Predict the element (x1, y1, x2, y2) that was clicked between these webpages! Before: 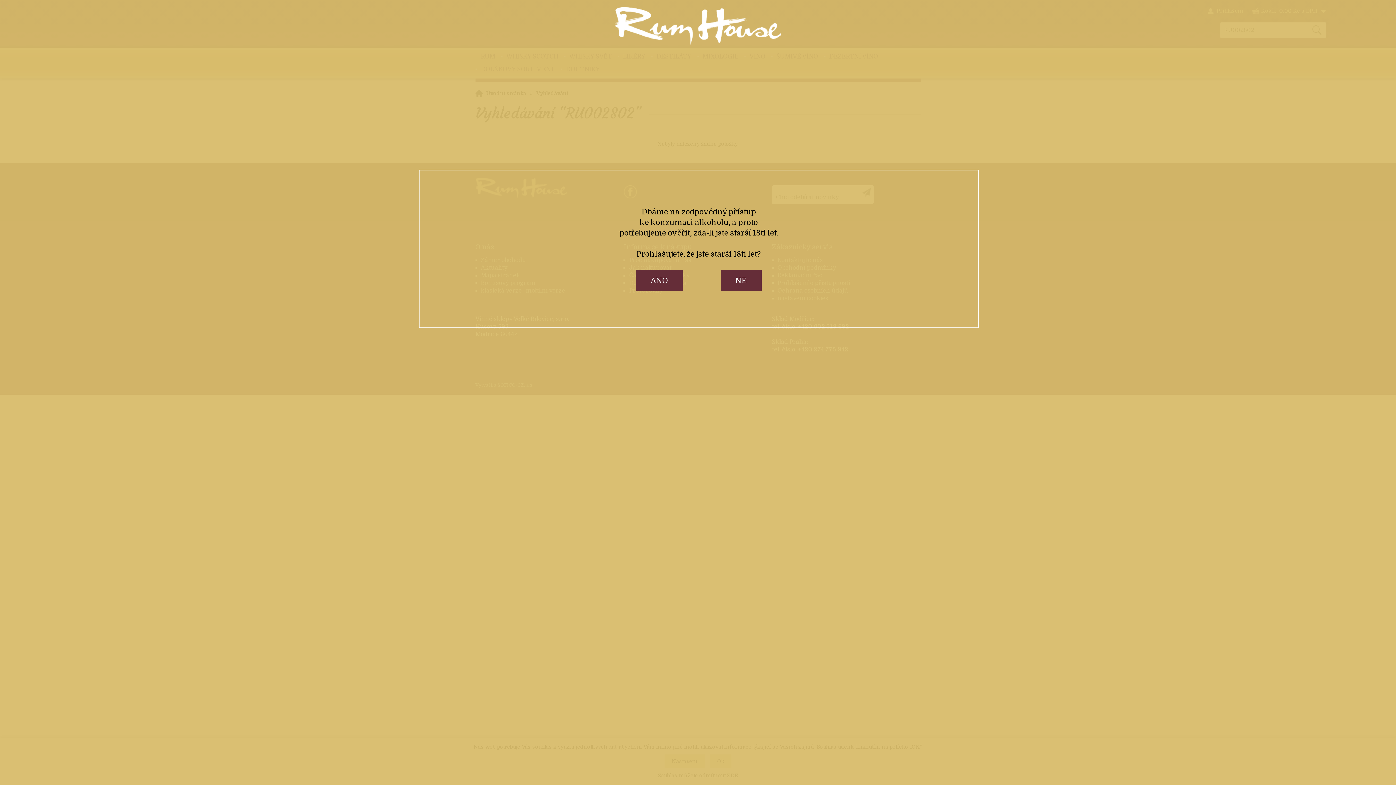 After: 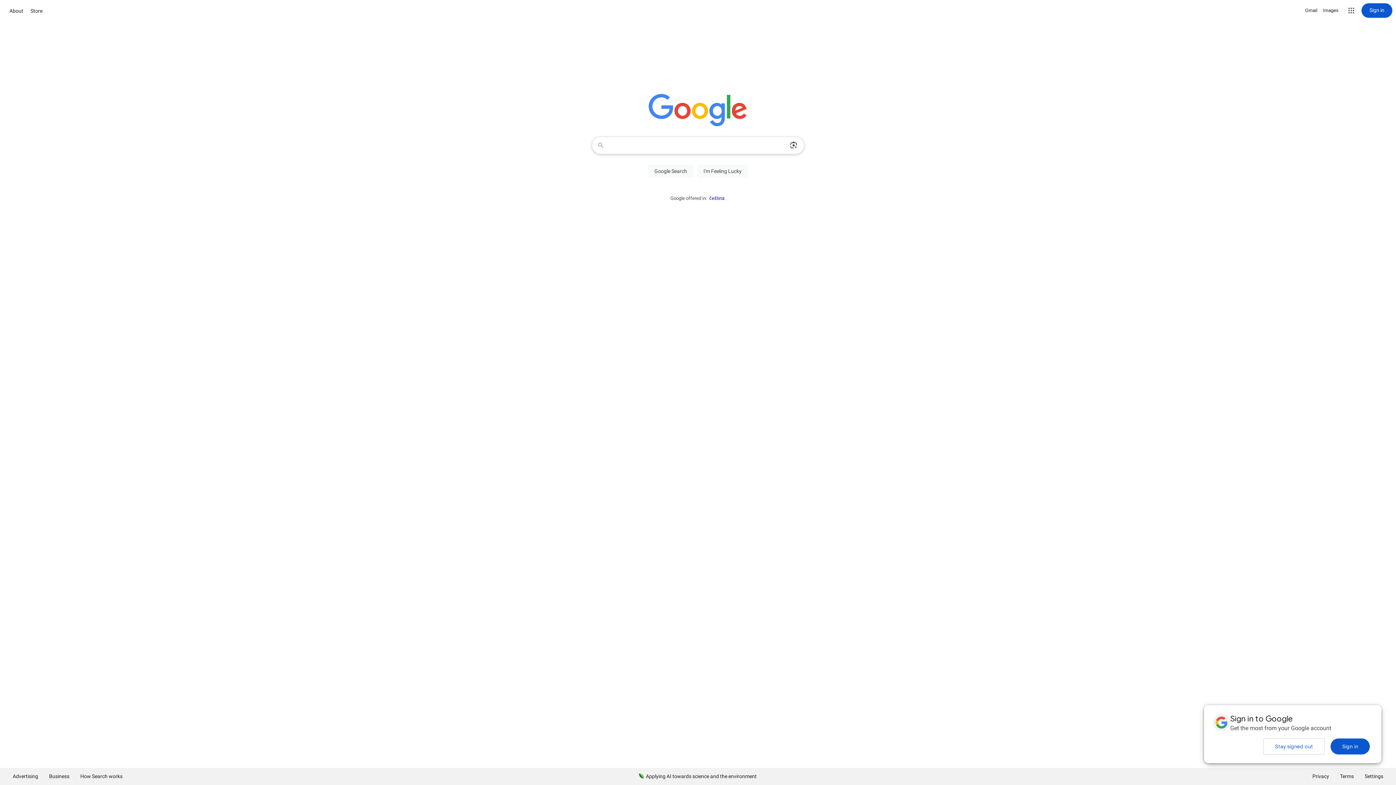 Action: bbox: (720, 270, 761, 291) label: NE